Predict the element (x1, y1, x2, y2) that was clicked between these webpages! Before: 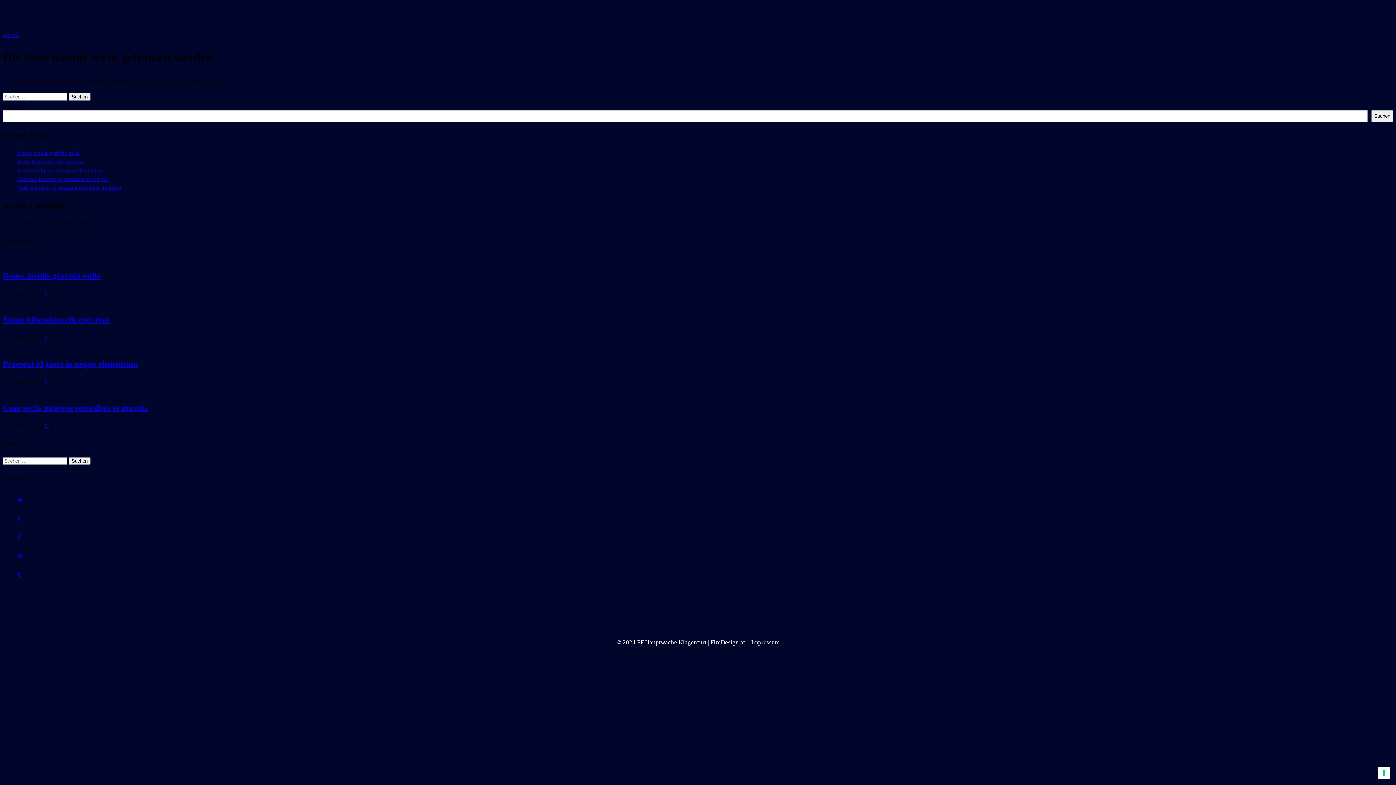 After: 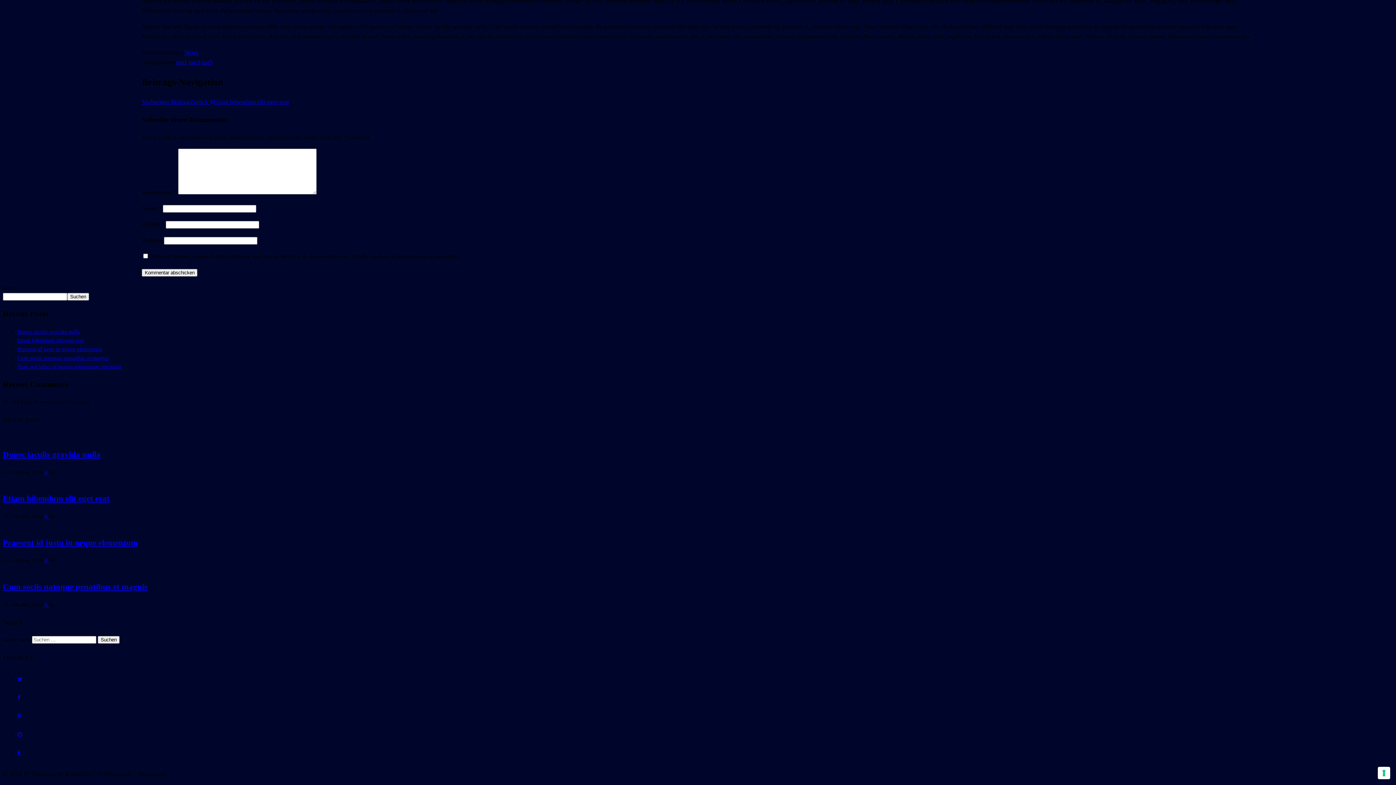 Action: bbox: (44, 290, 49, 296) label: 0 